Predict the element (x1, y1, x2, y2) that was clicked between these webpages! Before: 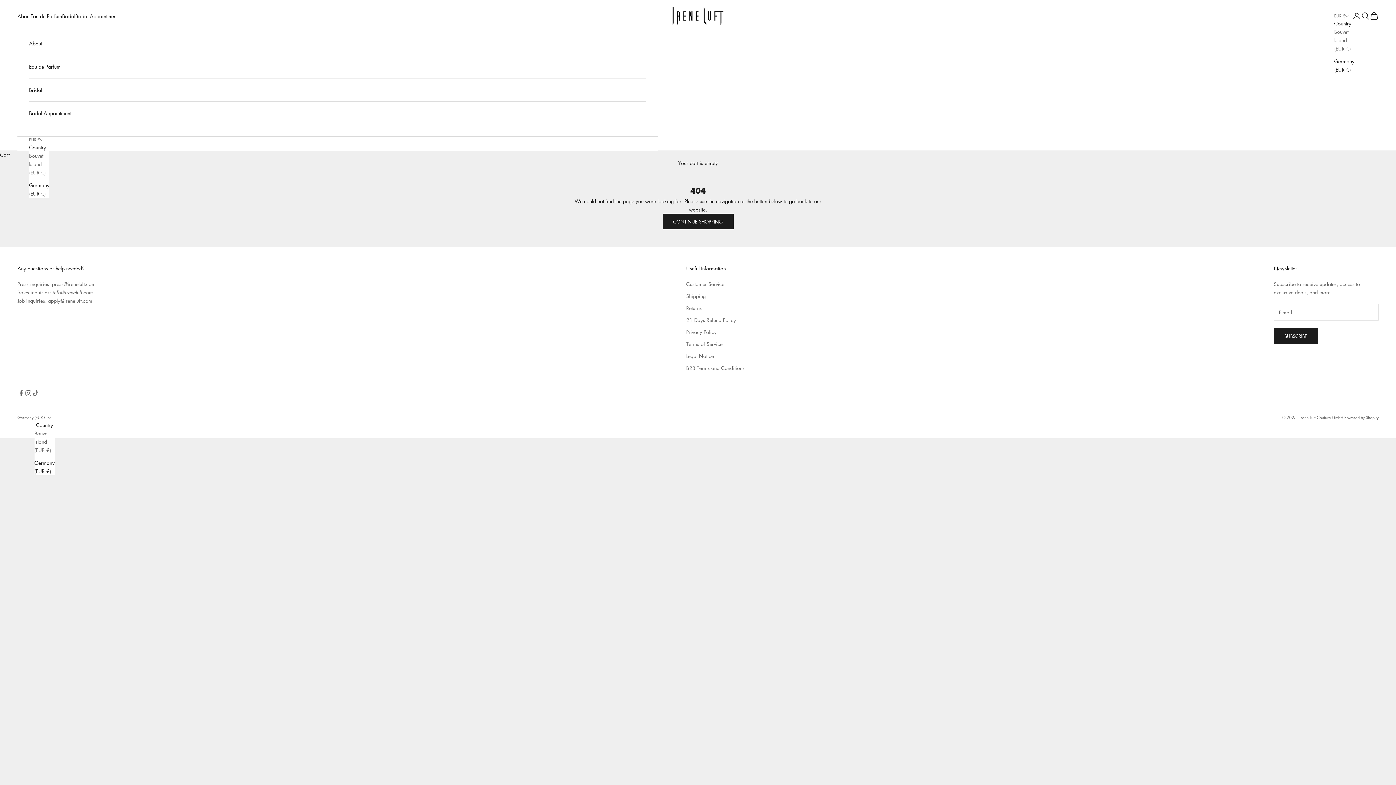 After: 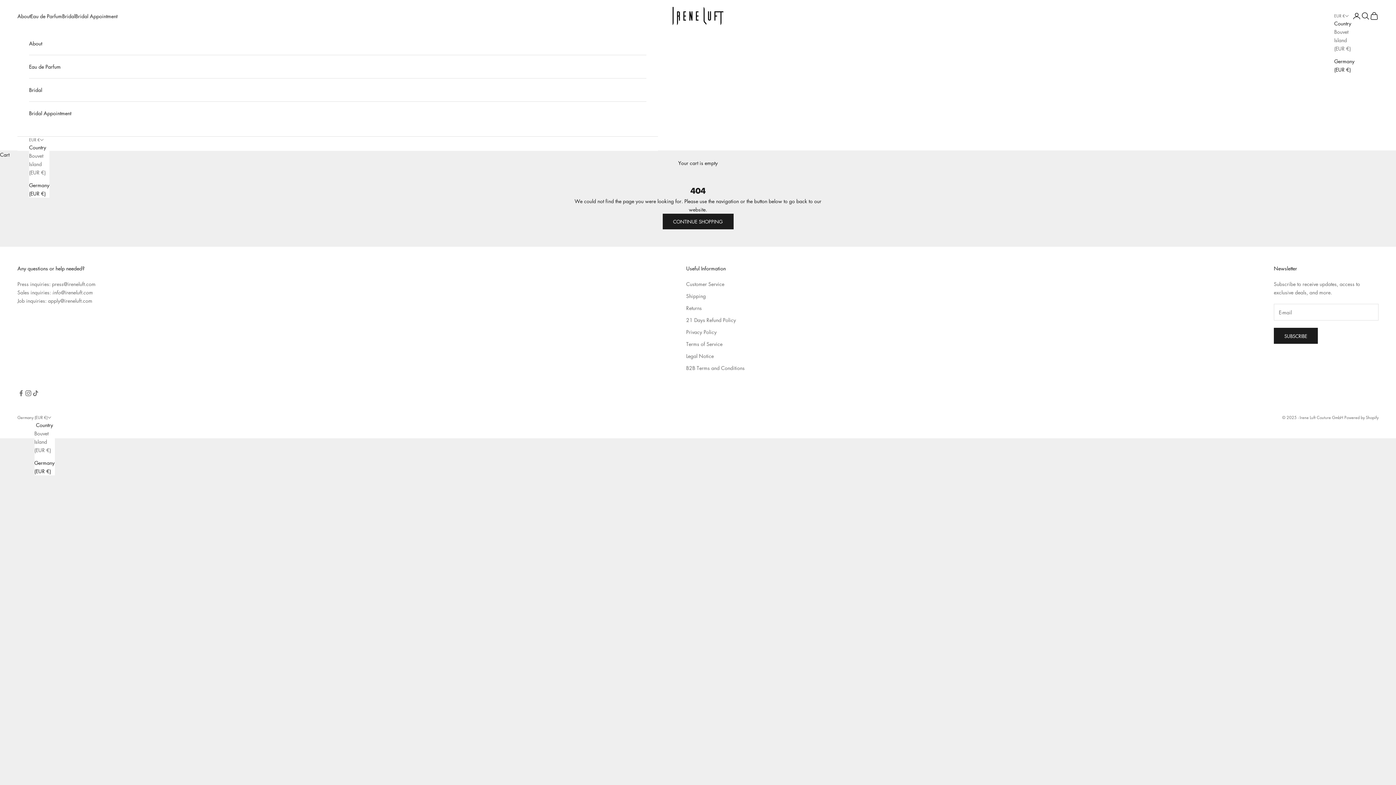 Action: label: Germany (EUR €) bbox: (34, 459, 54, 475)